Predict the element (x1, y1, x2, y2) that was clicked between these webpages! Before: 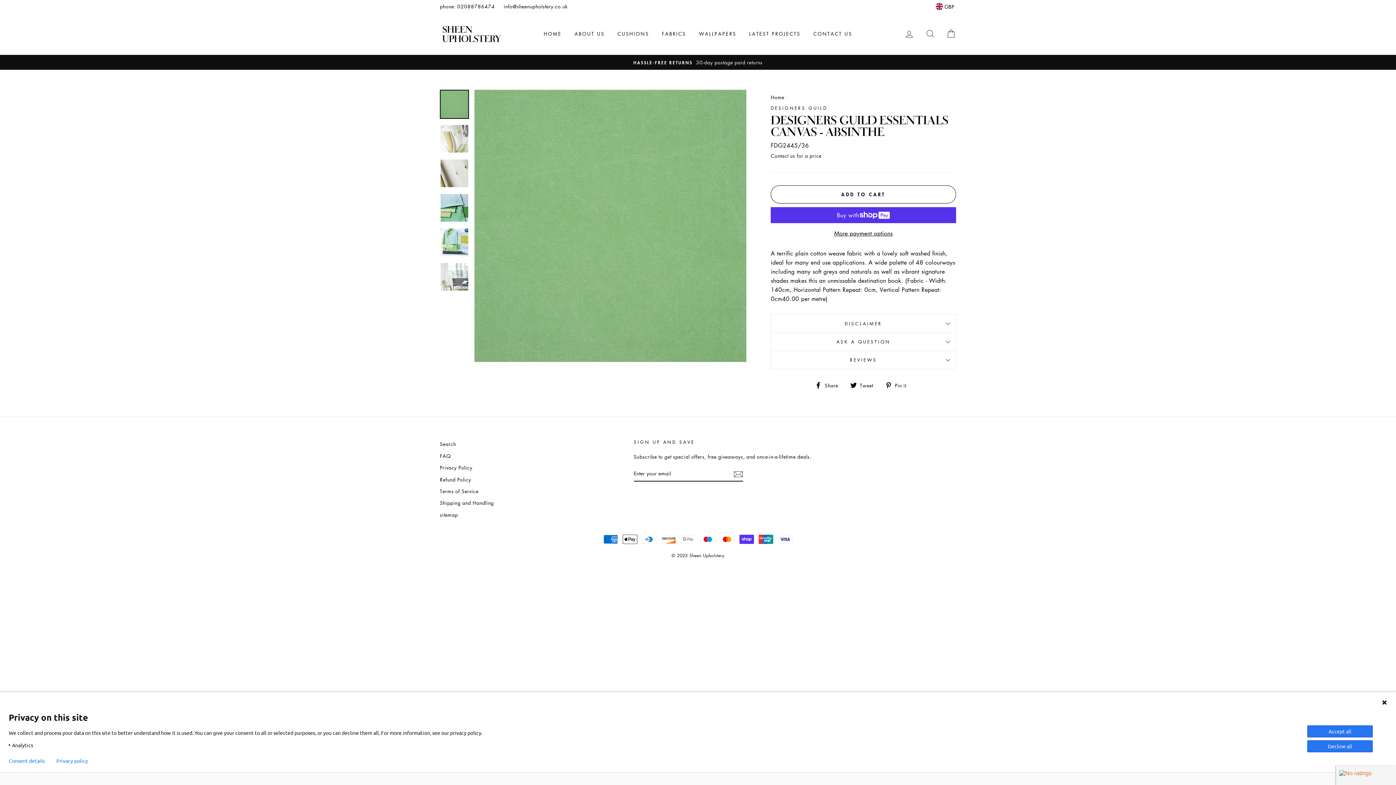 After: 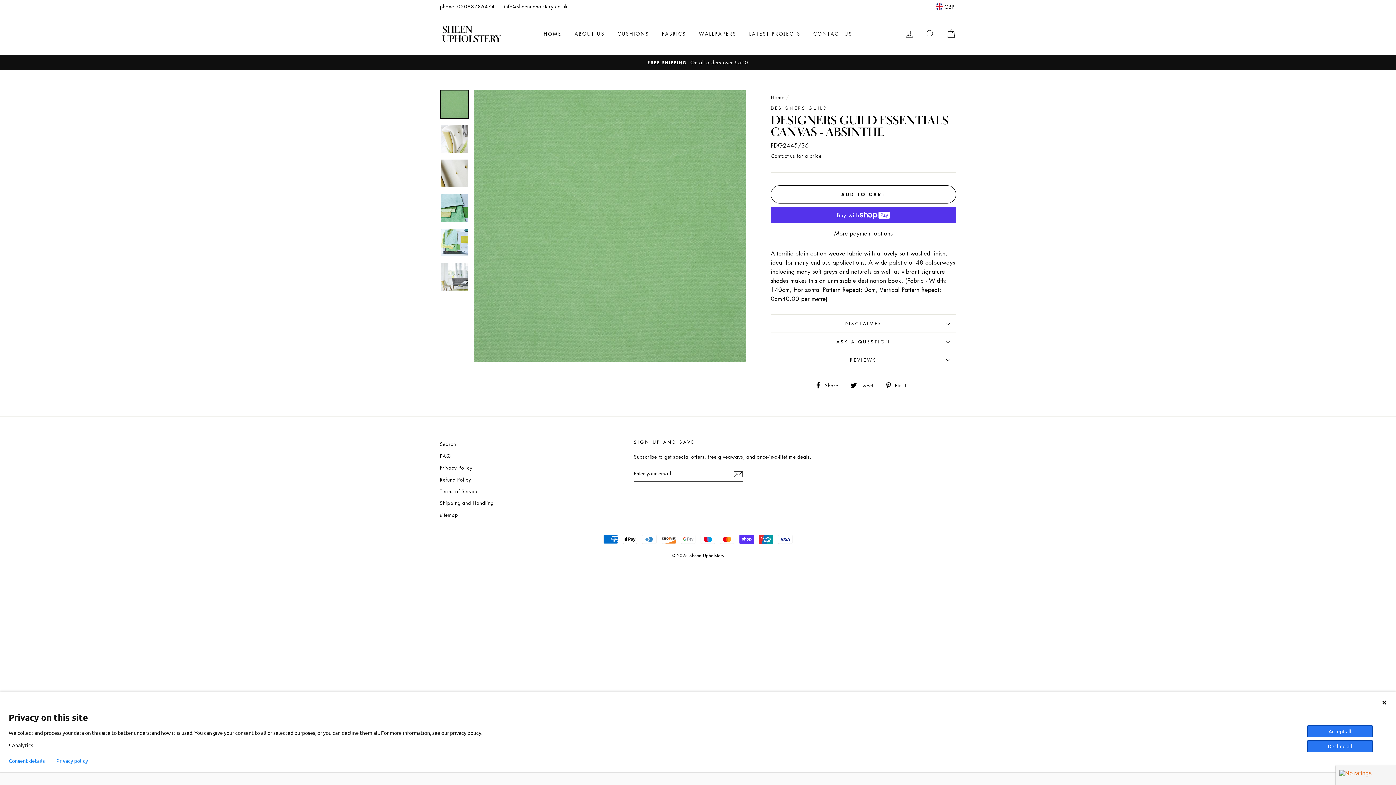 Action: label:  Tweet
Tweet on Twitter bbox: (850, 380, 878, 389)